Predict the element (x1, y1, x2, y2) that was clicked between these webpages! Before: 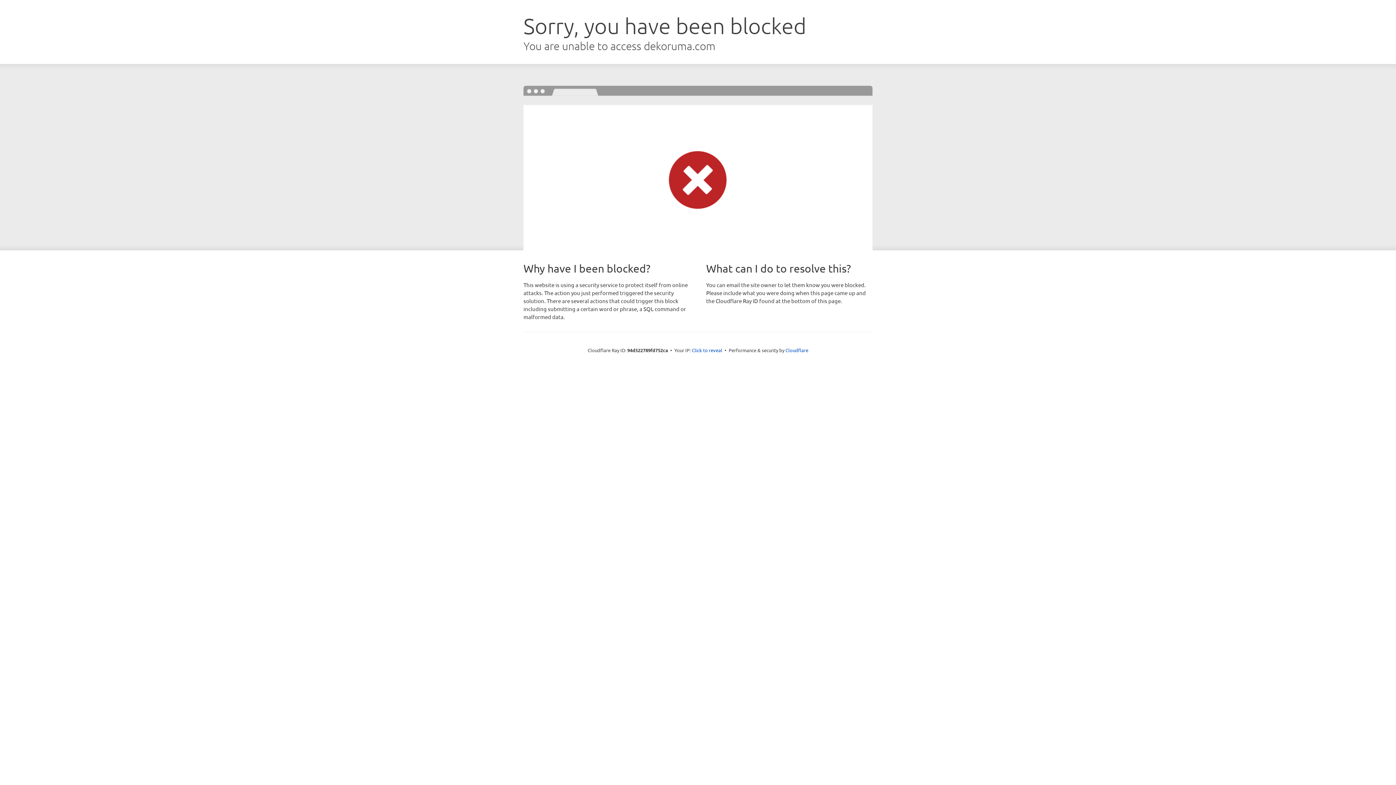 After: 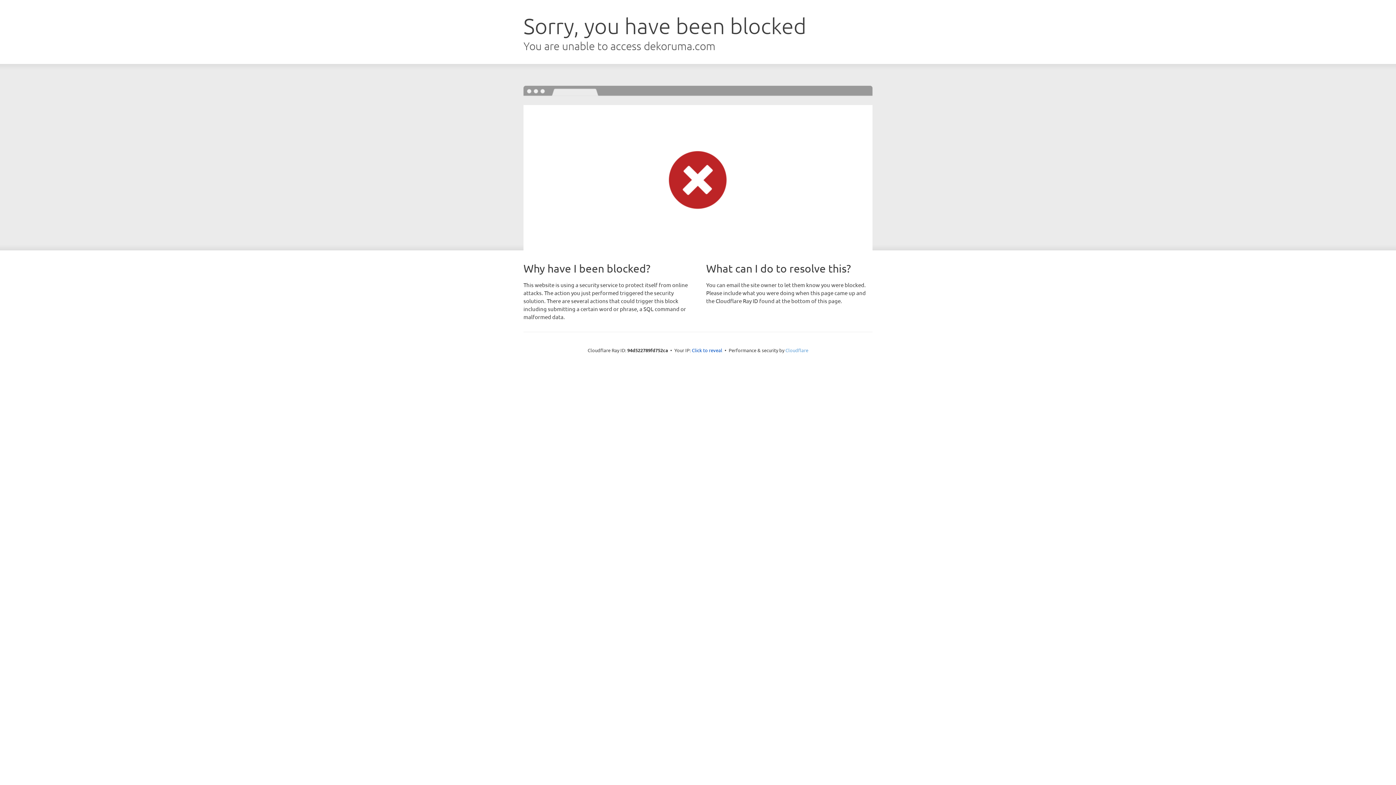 Action: label: Cloudflare bbox: (785, 347, 808, 353)